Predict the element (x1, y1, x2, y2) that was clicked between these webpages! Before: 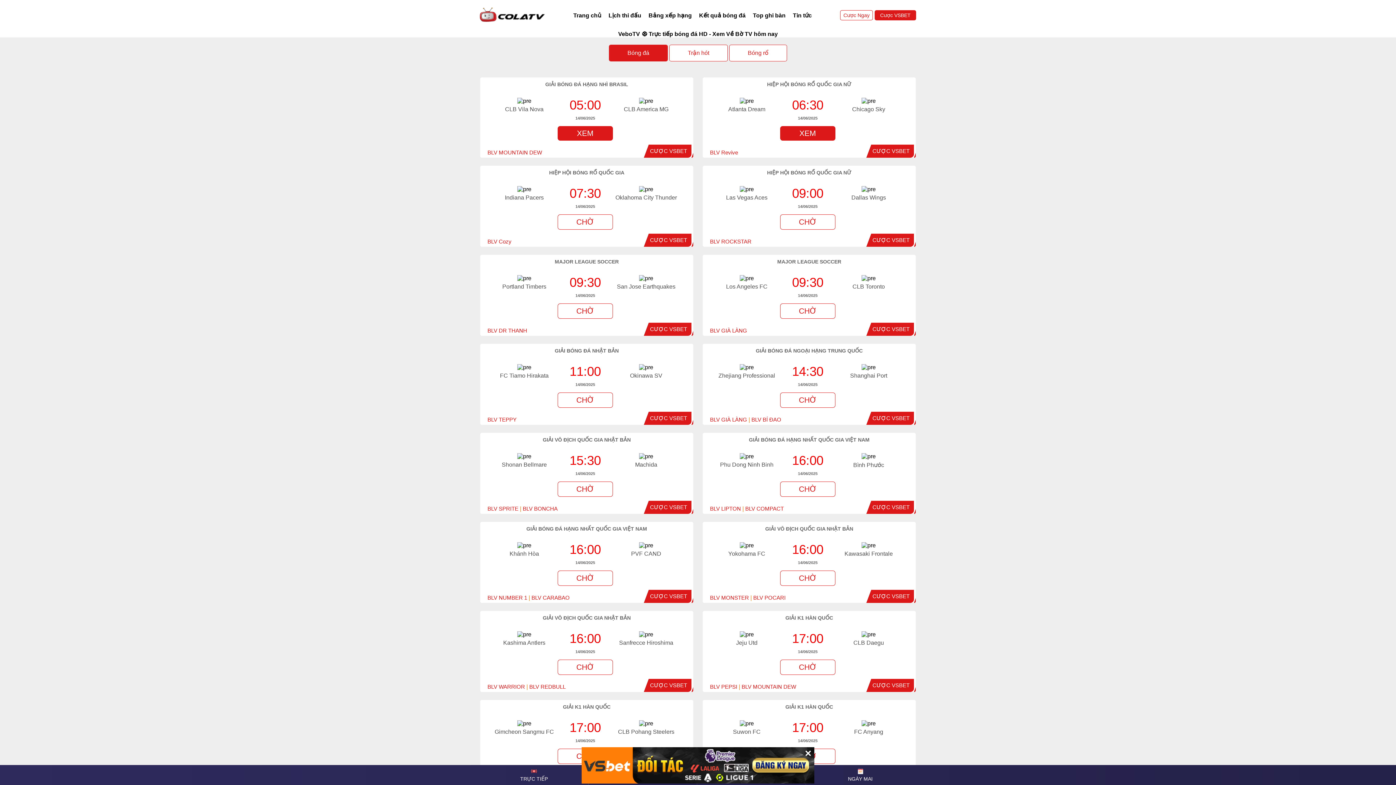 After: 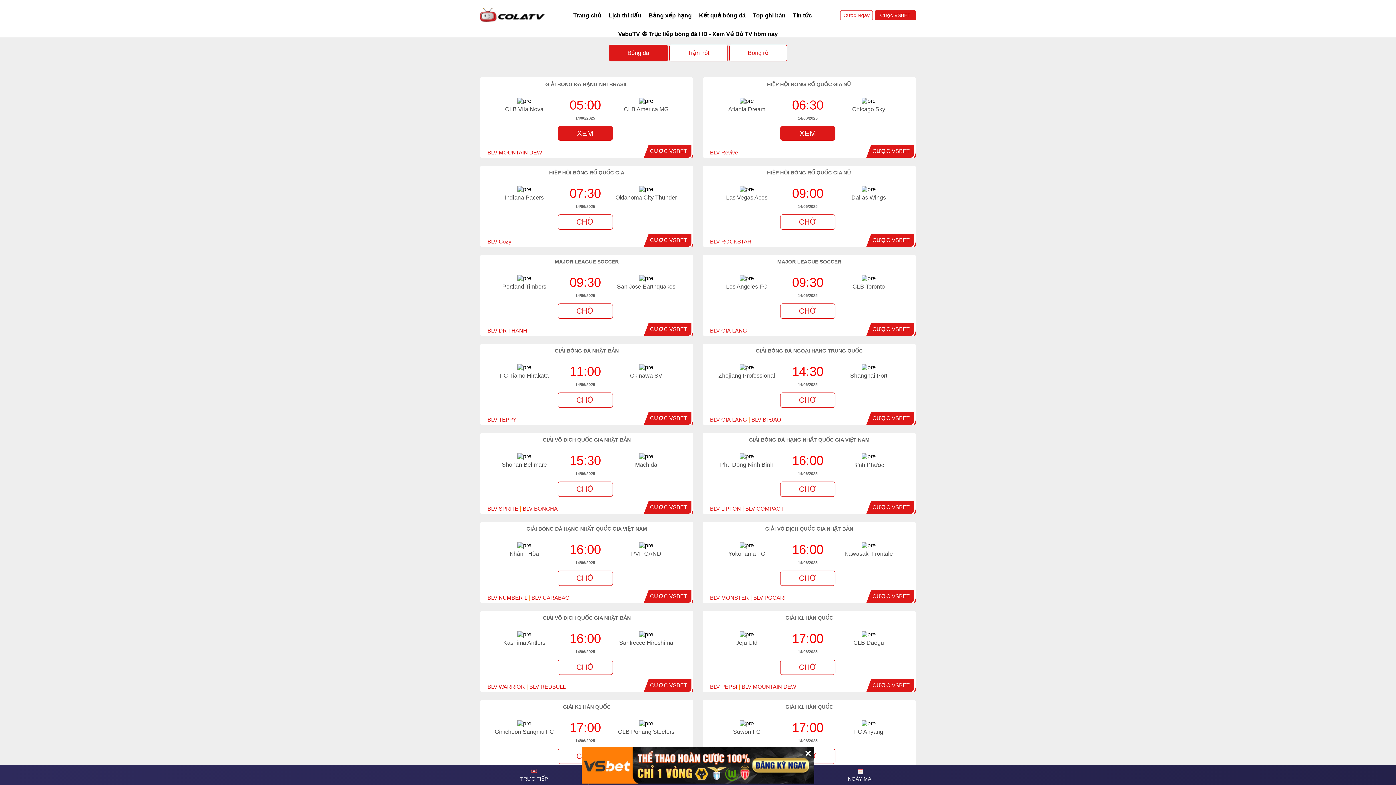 Action: bbox: (872, 237, 909, 243) label: CƯỢC VSBET